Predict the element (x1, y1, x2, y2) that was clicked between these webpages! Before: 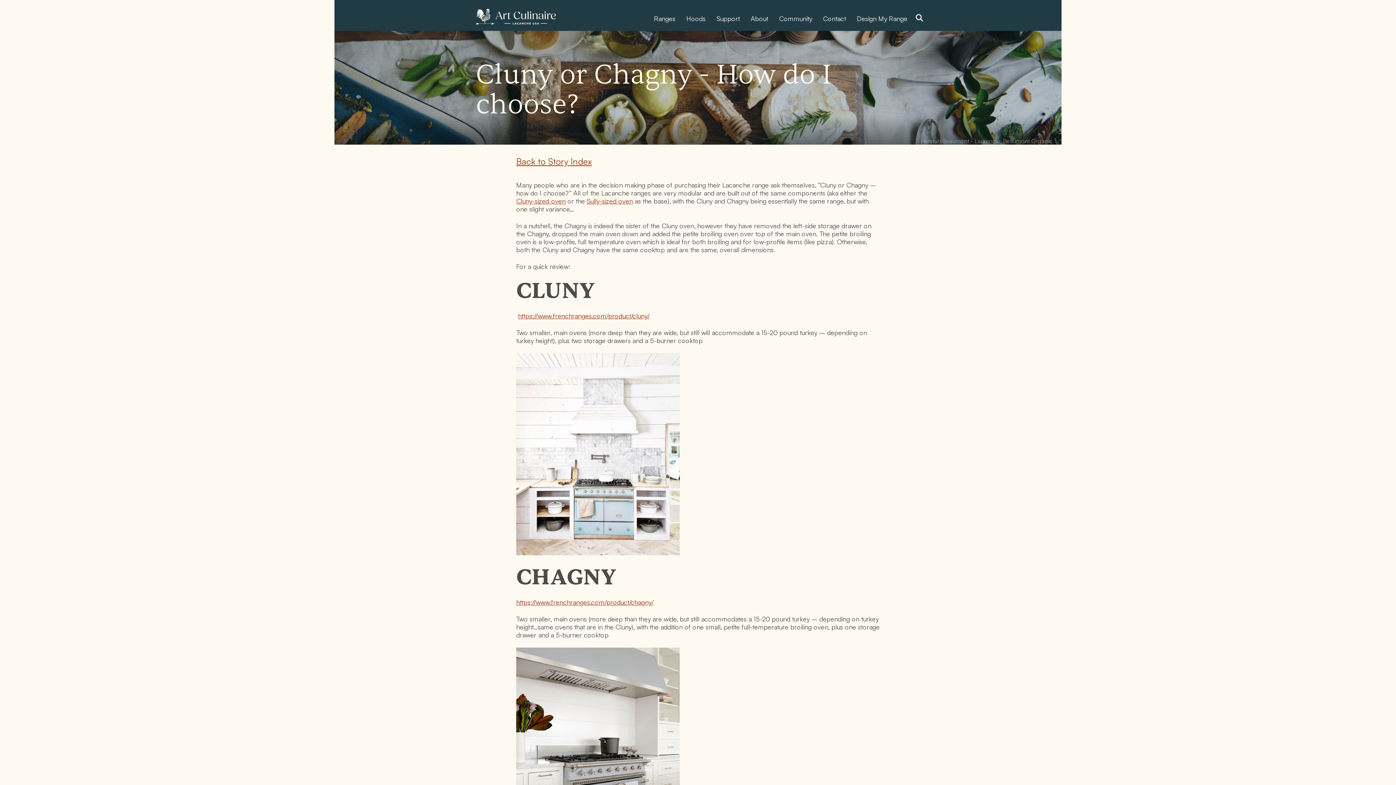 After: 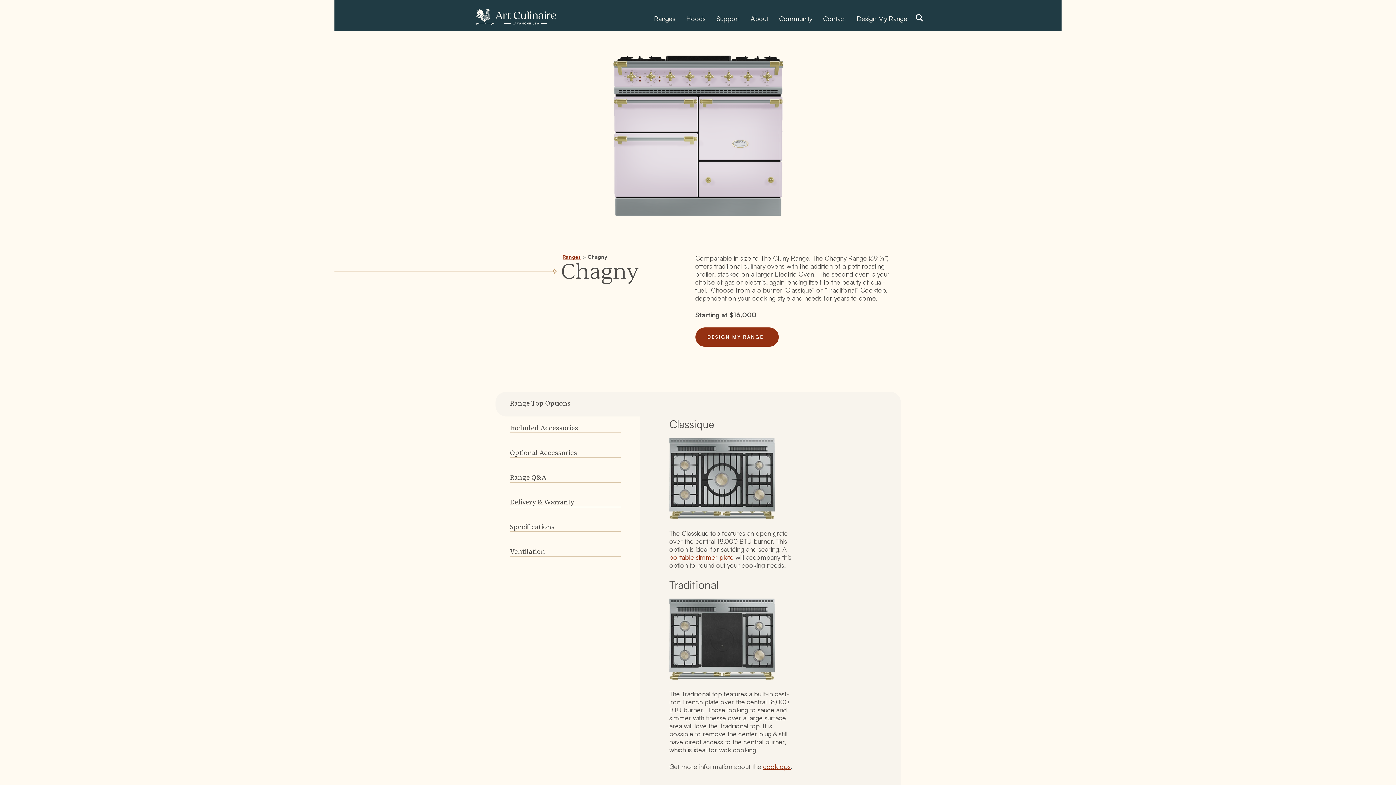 Action: bbox: (516, 598, 653, 606) label: https://www.frenchranges.com/product/chagny/